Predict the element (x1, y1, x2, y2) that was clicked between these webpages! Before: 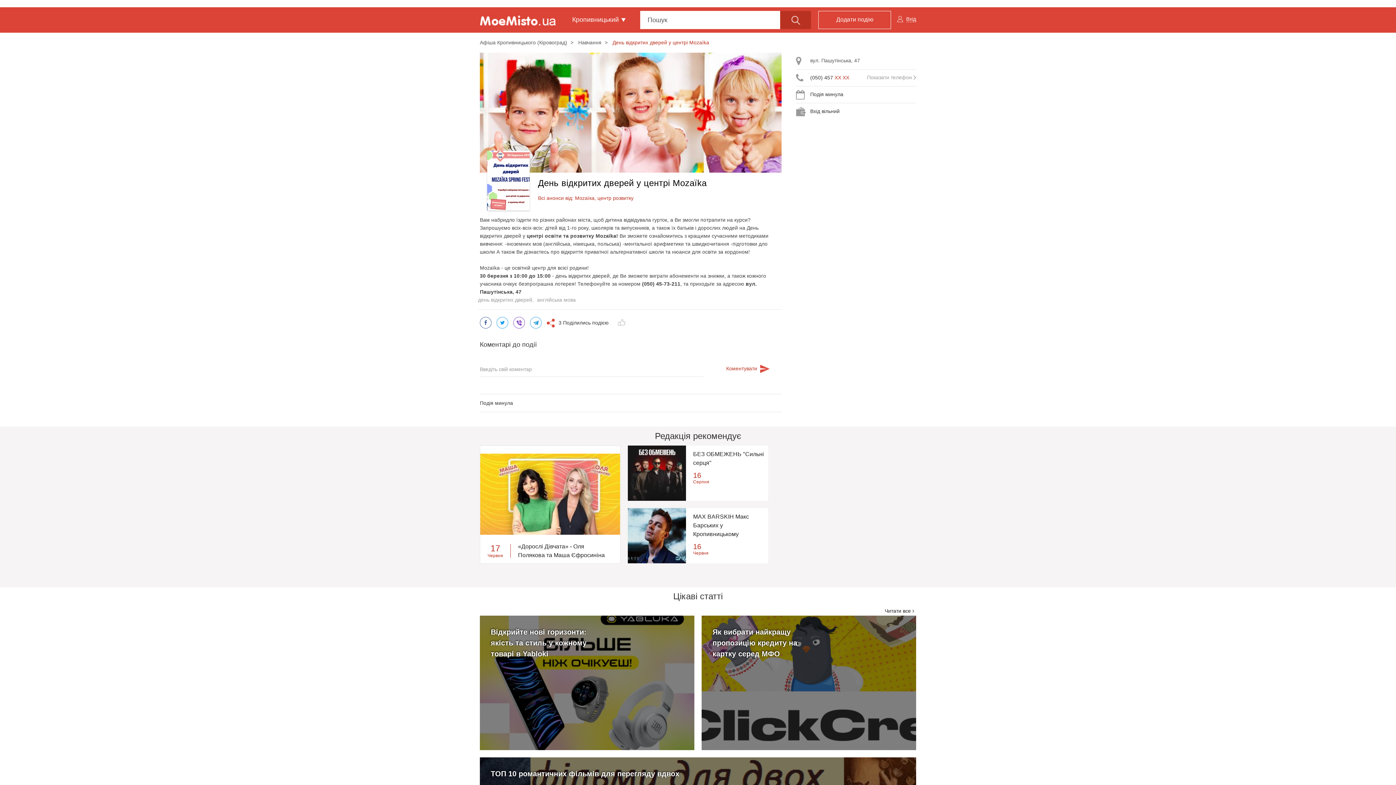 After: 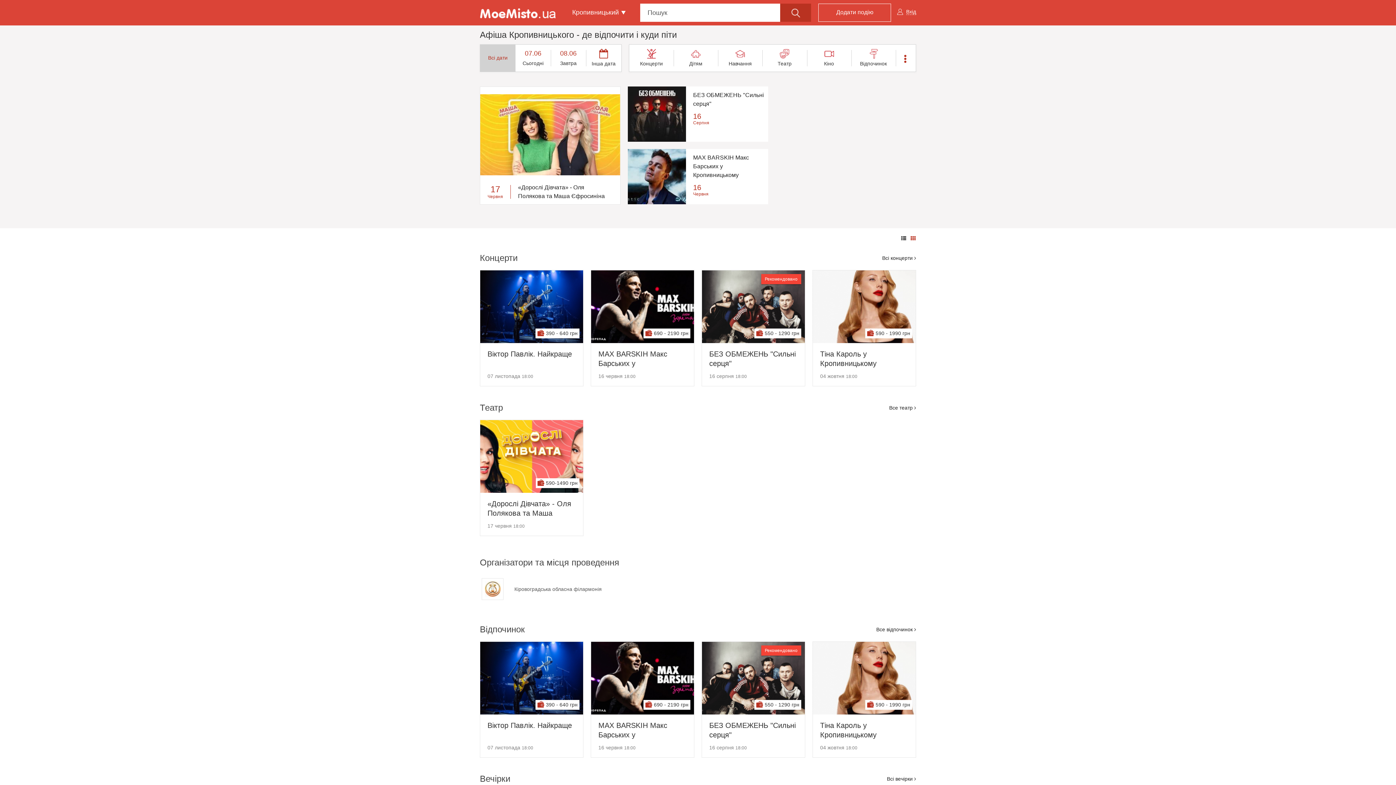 Action: bbox: (780, 10, 811, 29)